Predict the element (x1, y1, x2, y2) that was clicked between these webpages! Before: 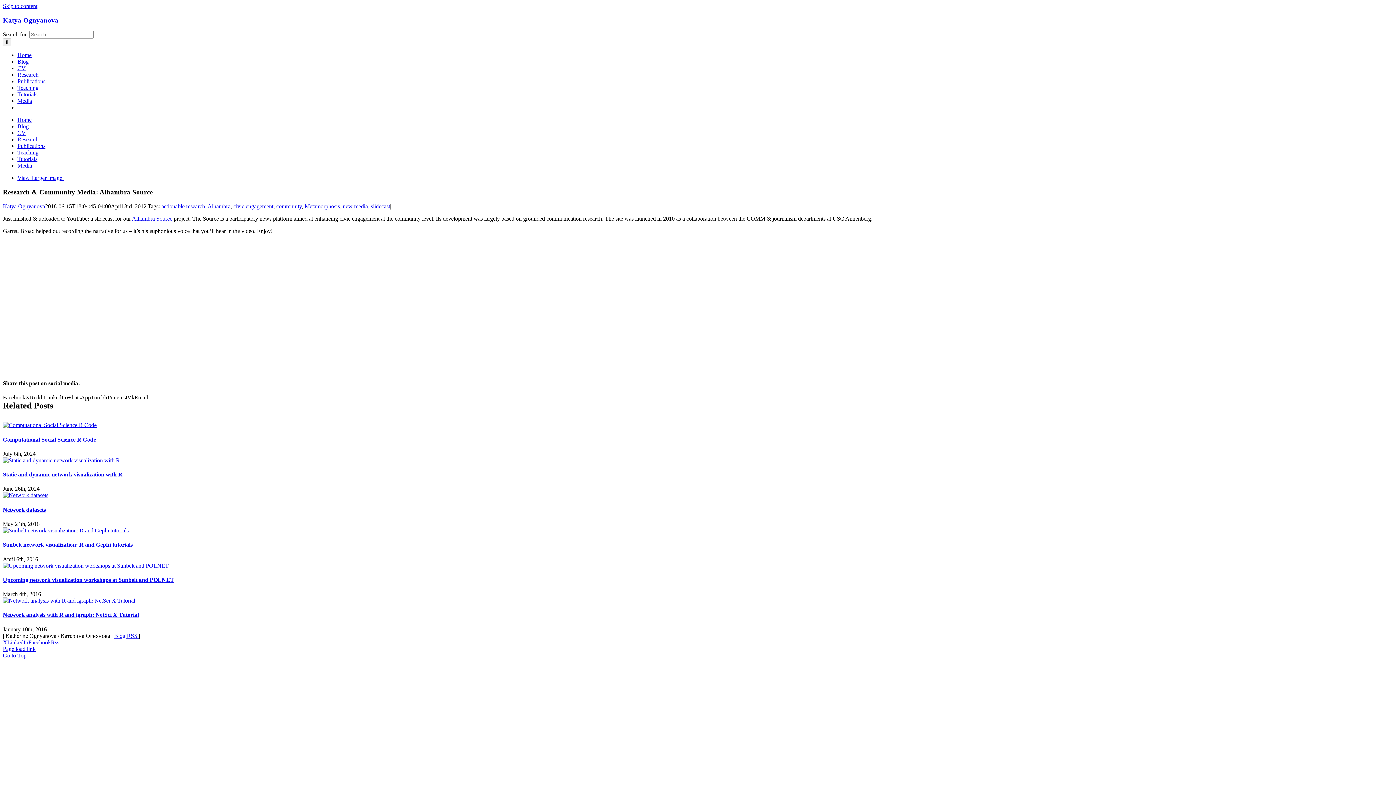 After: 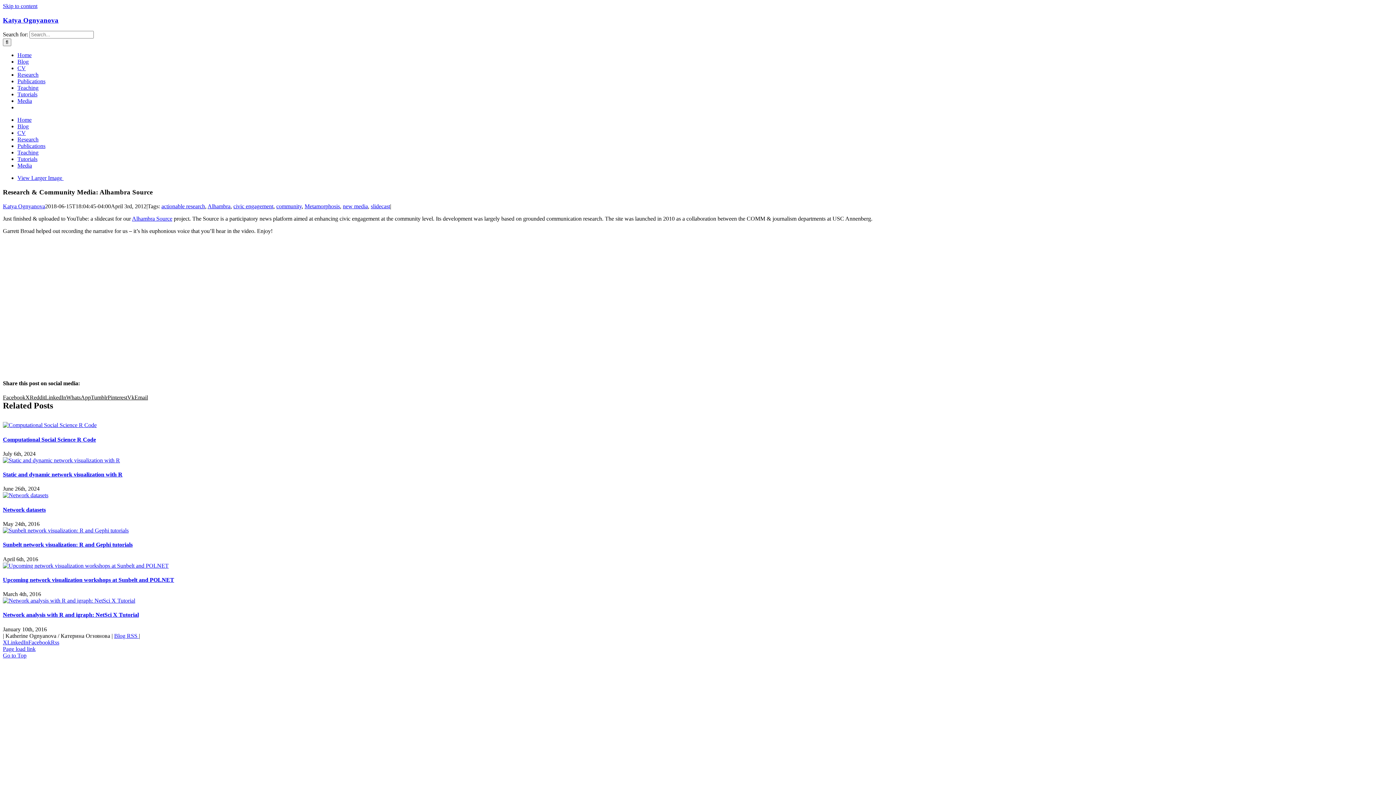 Action: bbox: (2, 394, 25, 400) label: Facebook